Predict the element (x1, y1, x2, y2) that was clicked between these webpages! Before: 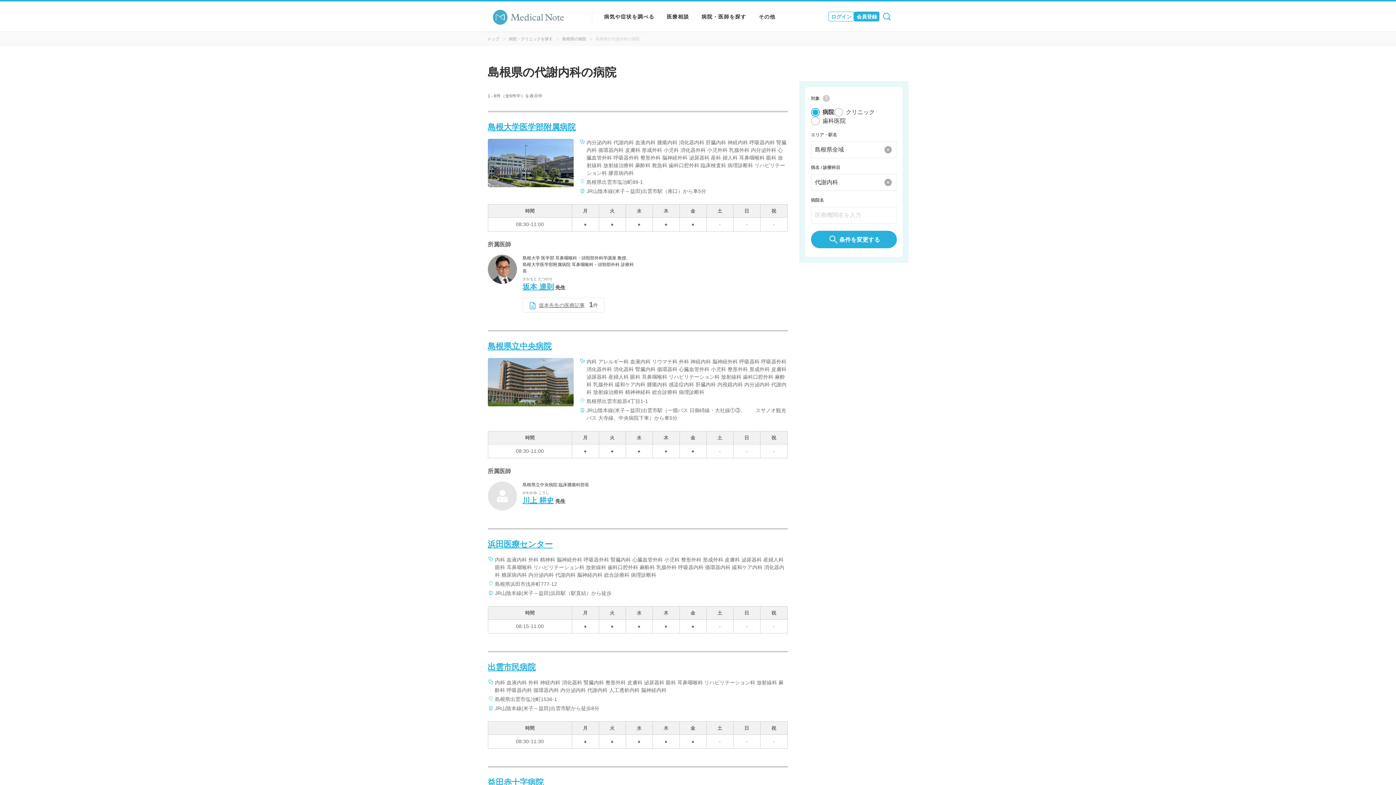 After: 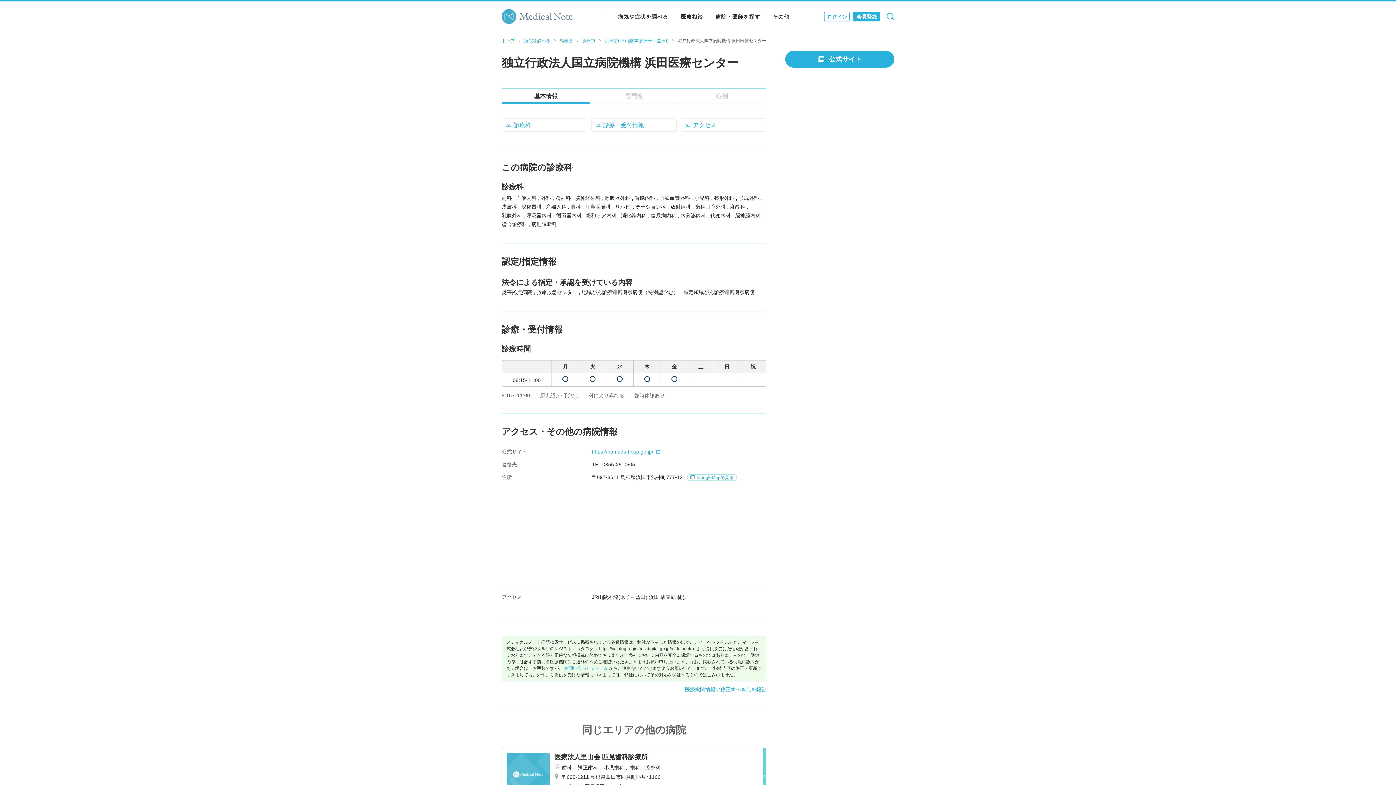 Action: bbox: (487, 540, 552, 549) label: 浜田医療センター